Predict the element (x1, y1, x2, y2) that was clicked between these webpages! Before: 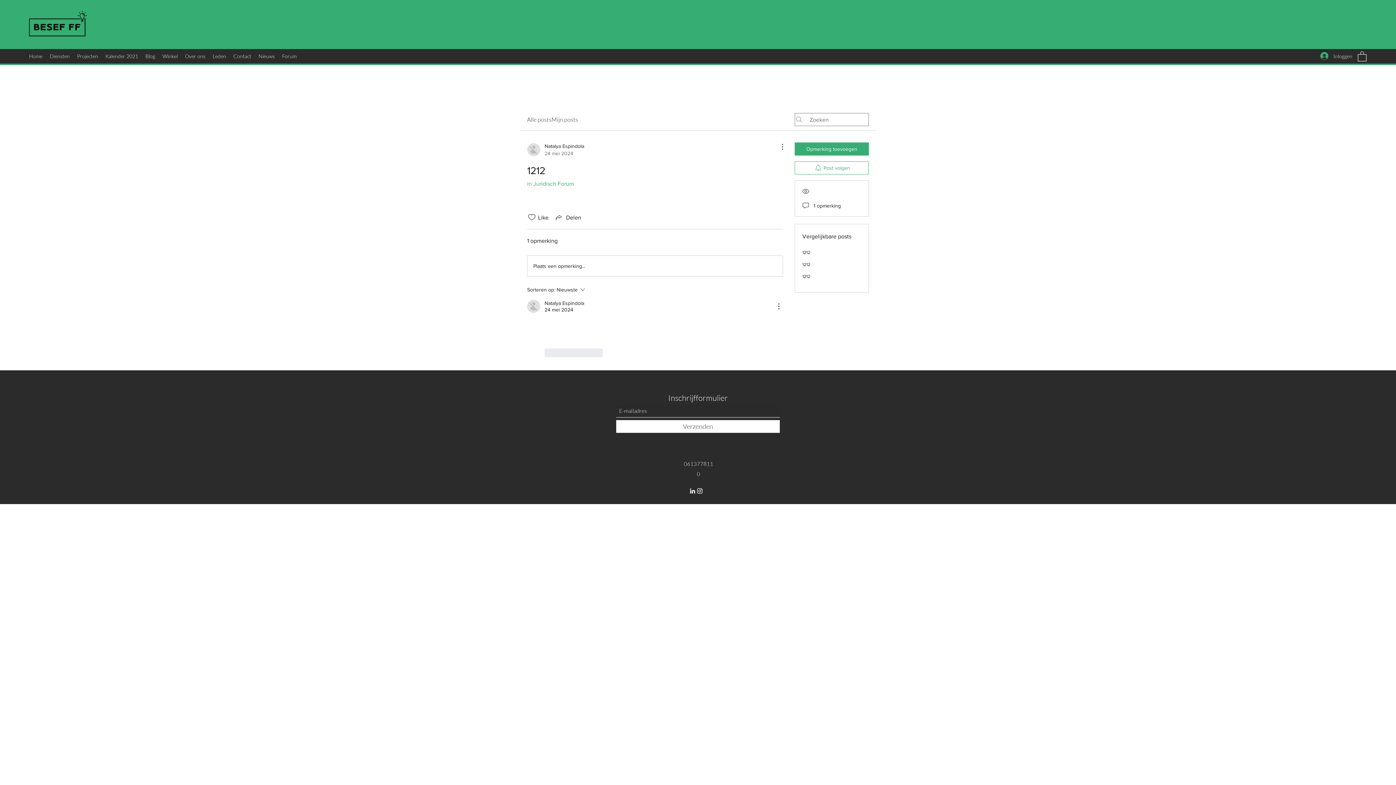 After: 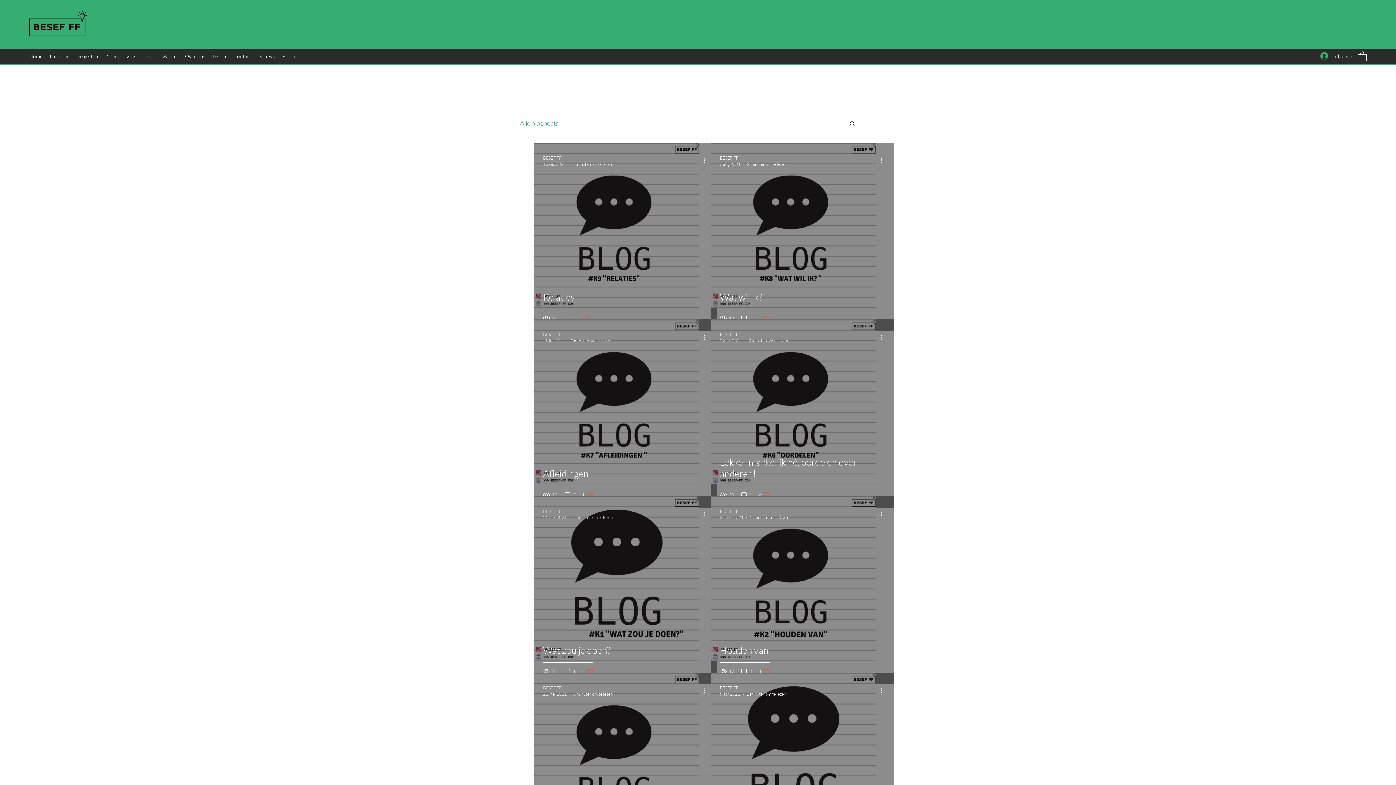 Action: bbox: (141, 50, 158, 61) label: Blog